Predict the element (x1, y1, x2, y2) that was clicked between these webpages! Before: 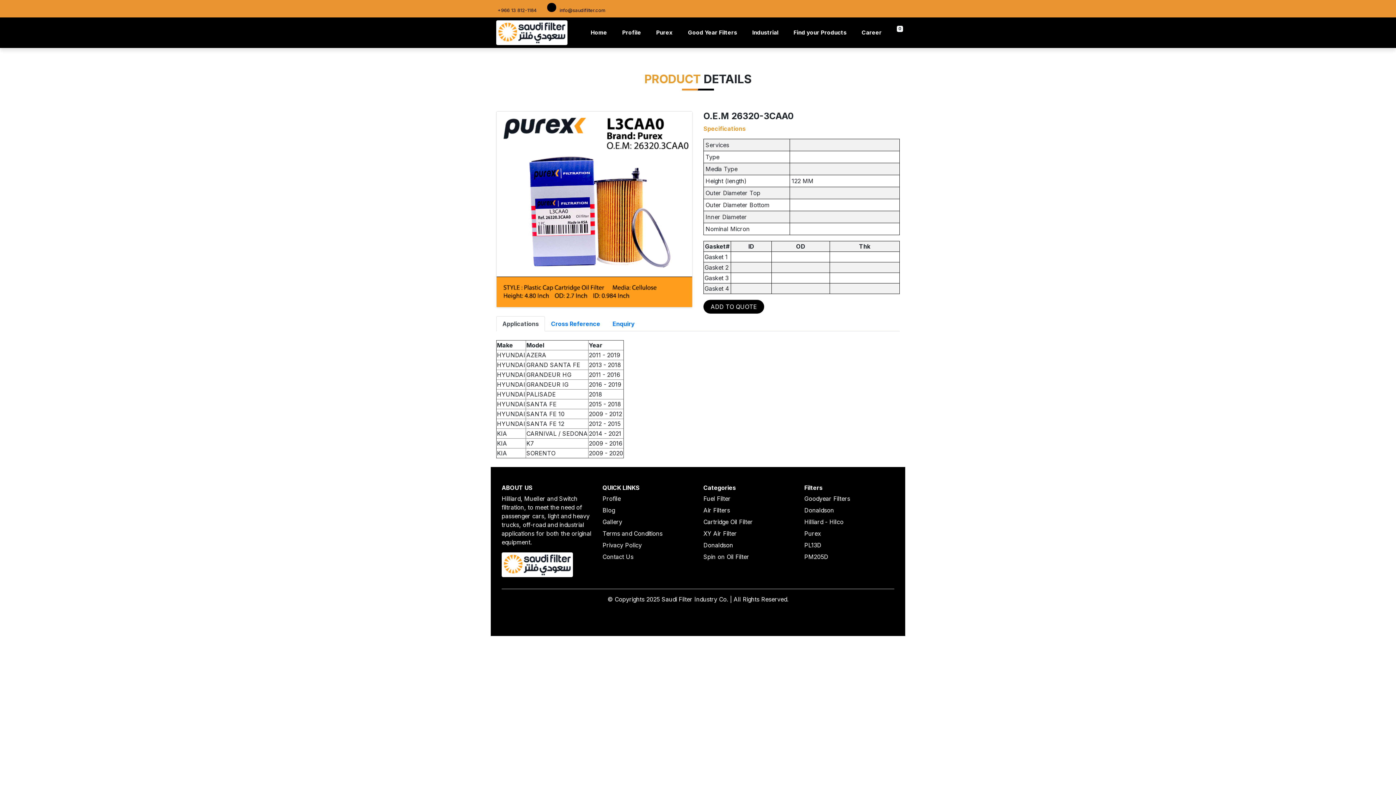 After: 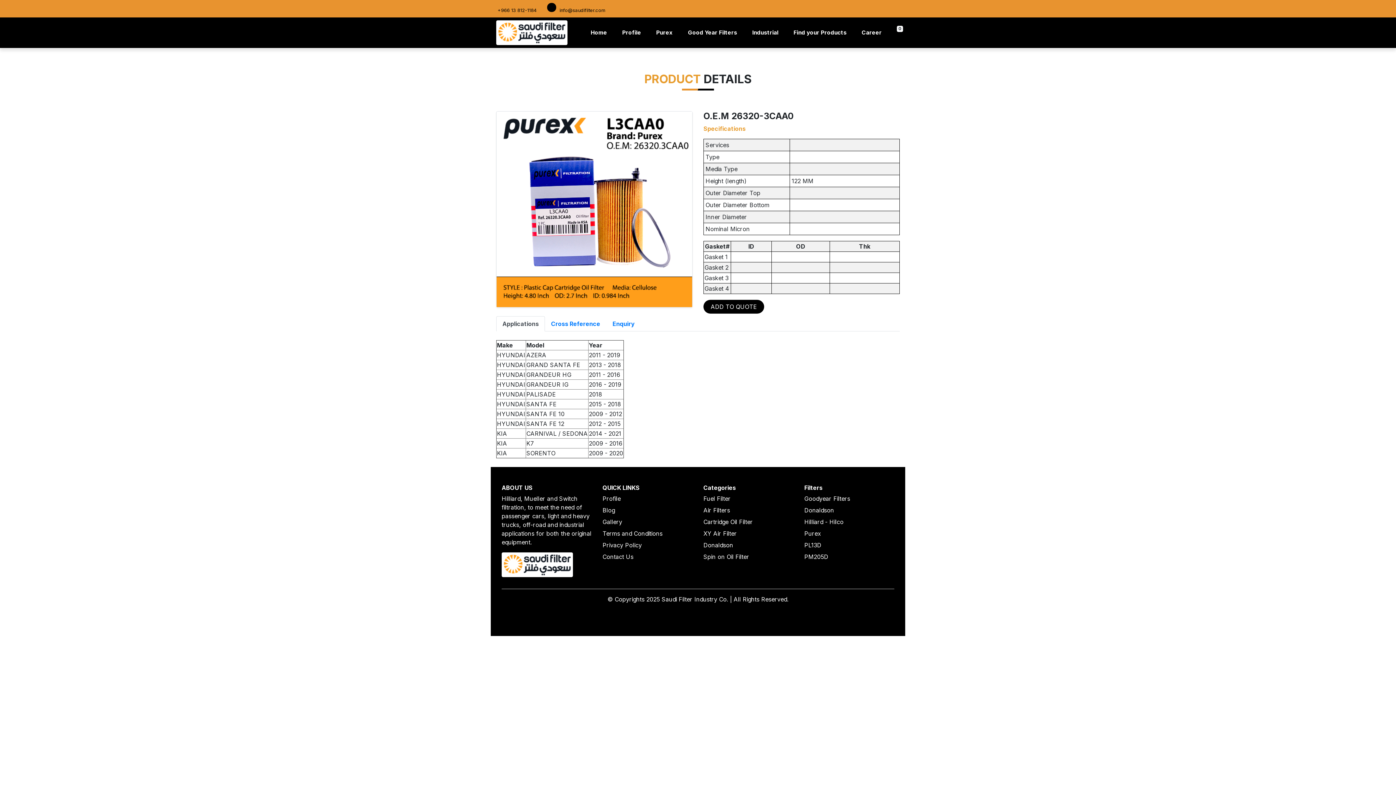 Action: bbox: (496, 316, 545, 331) label: Applications